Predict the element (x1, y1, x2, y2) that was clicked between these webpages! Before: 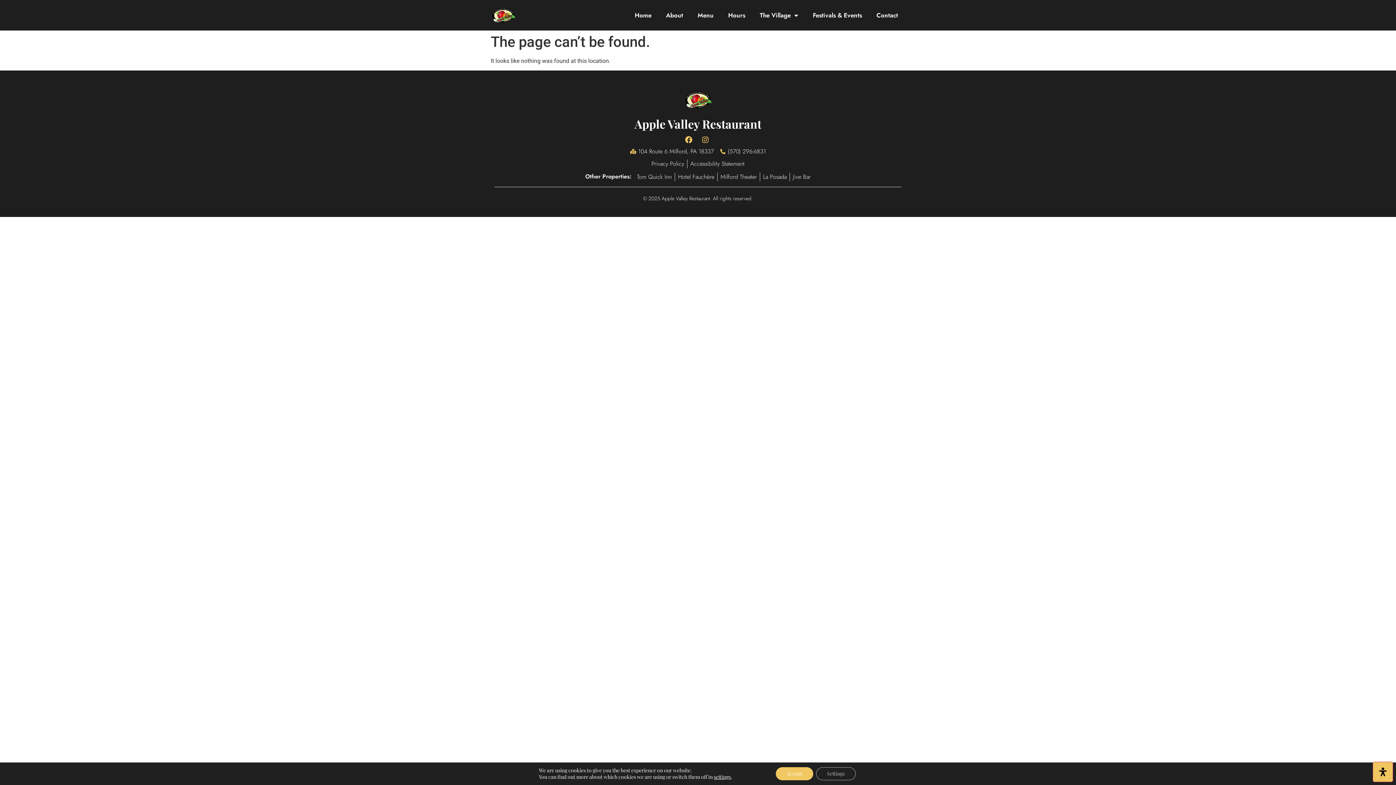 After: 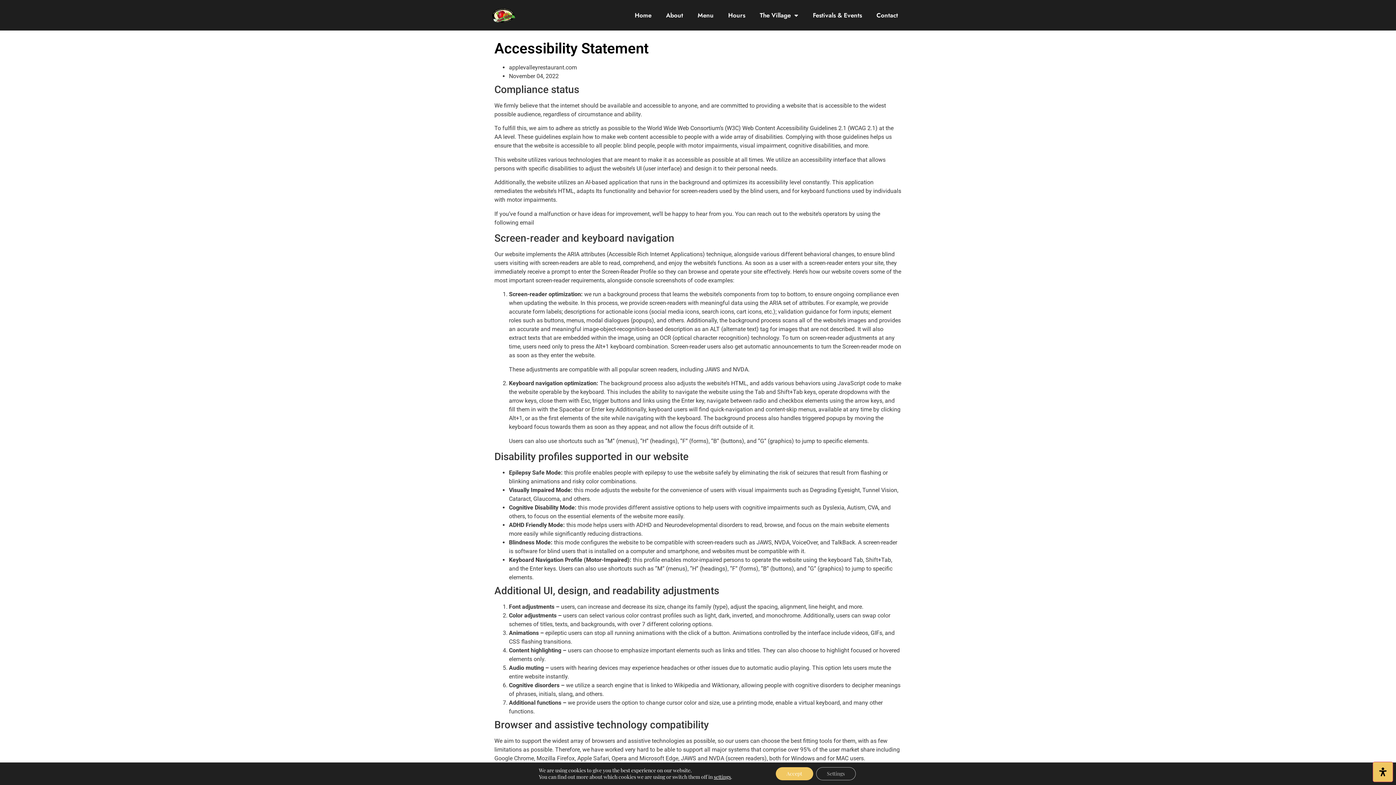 Action: label: Accessibility Statement bbox: (690, 159, 744, 168)